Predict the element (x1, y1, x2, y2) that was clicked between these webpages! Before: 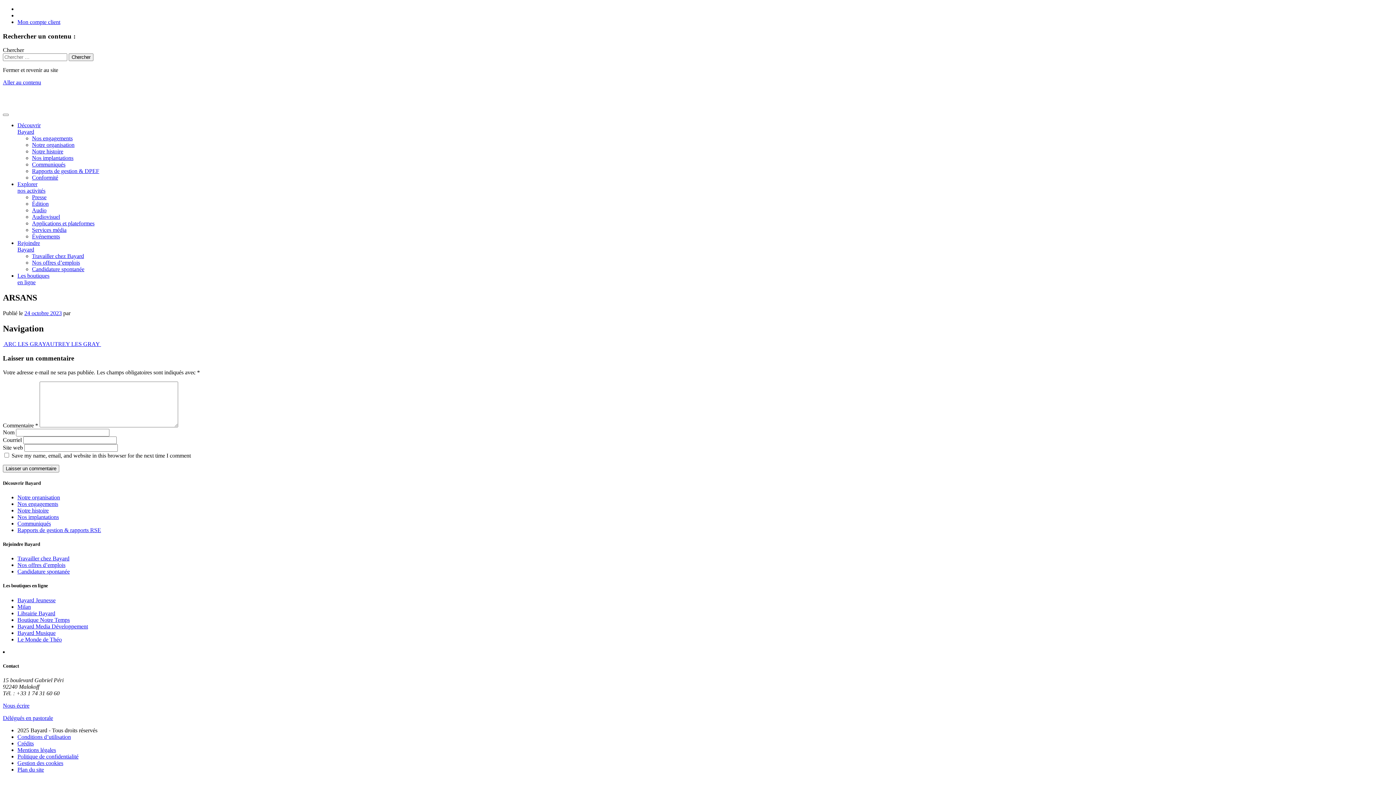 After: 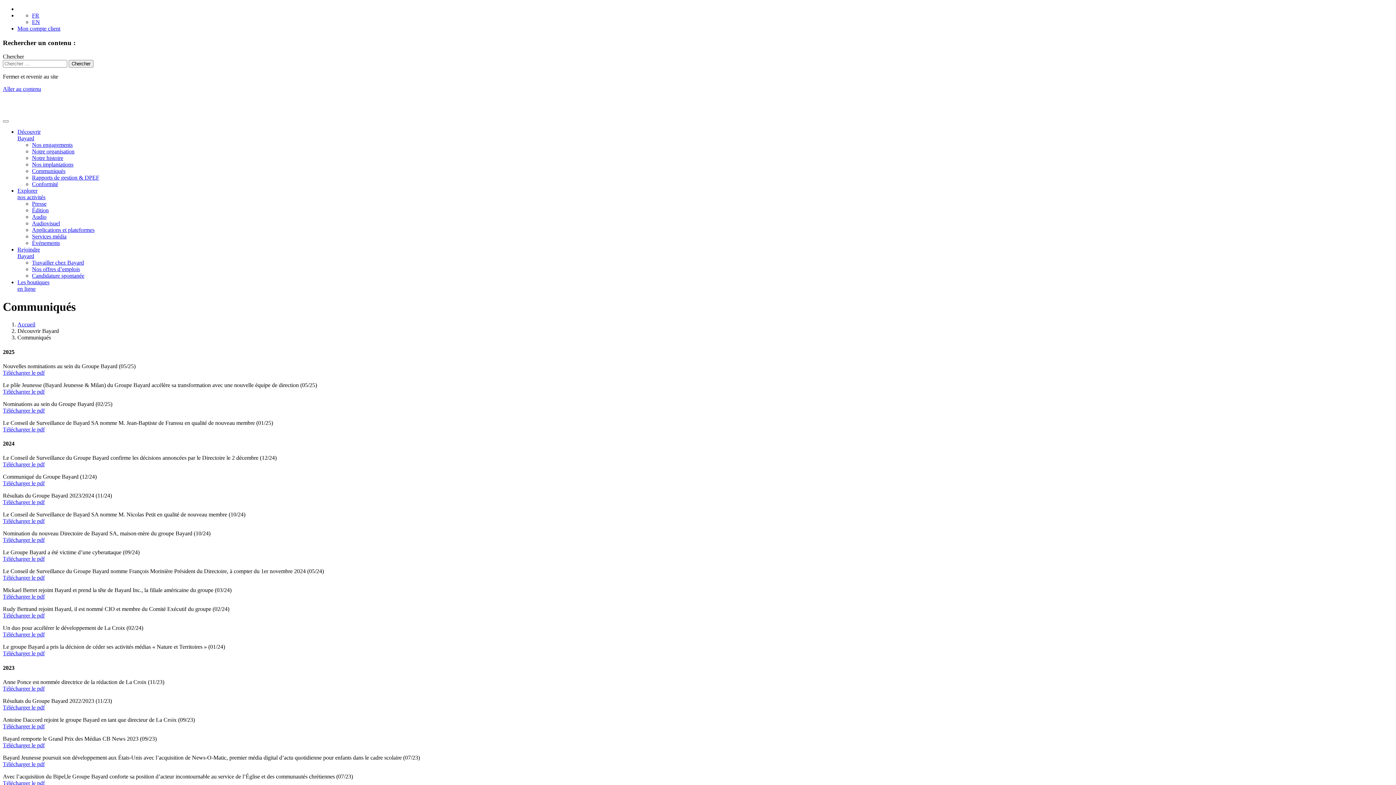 Action: bbox: (17, 520, 50, 526) label: Communiqués